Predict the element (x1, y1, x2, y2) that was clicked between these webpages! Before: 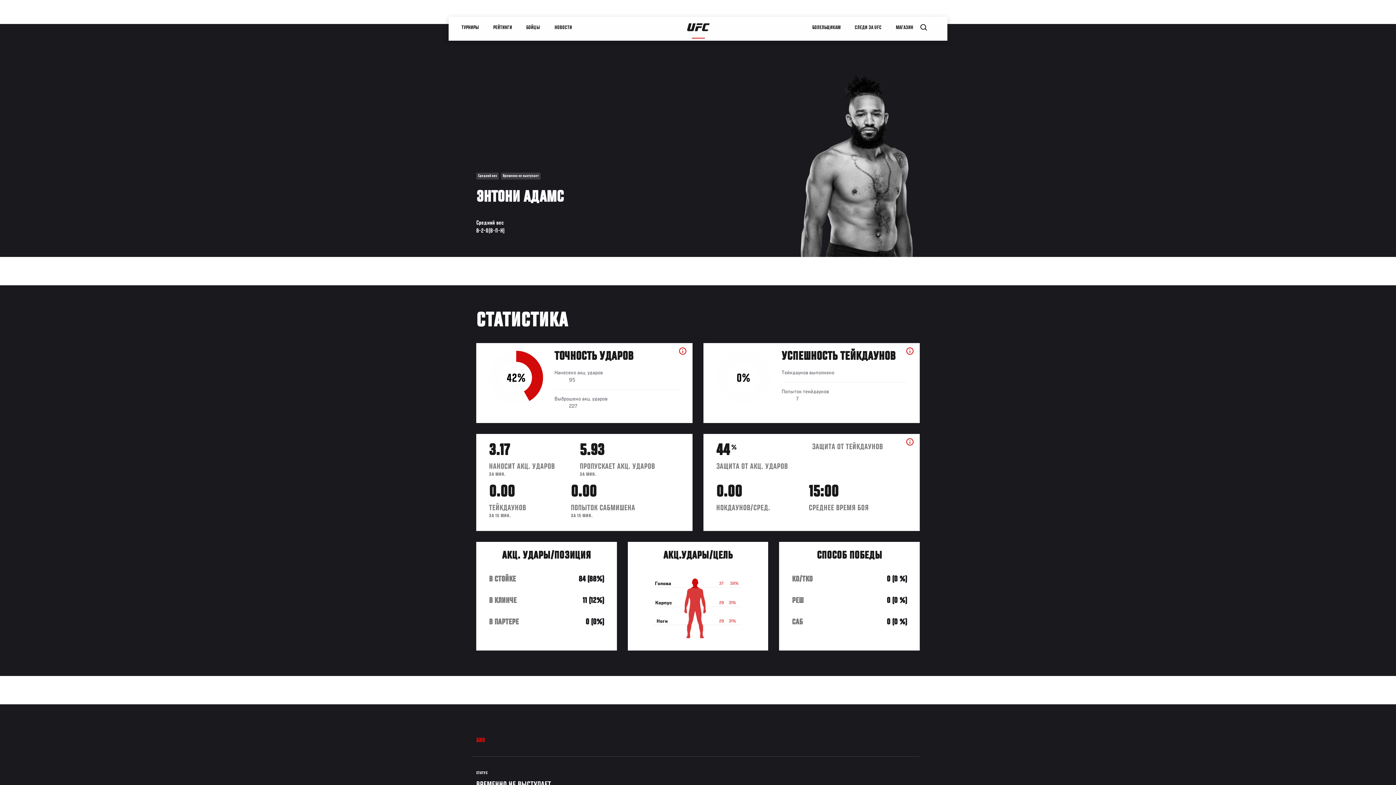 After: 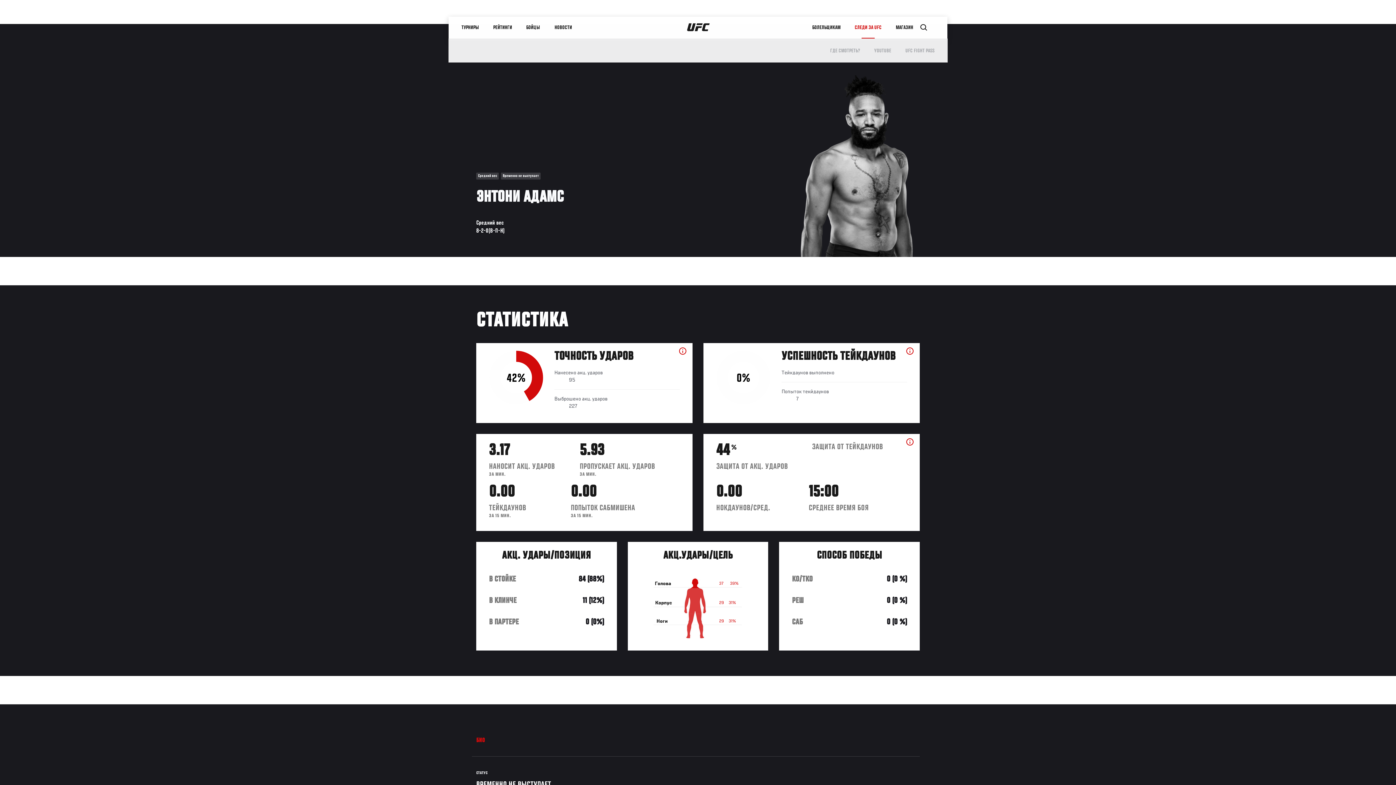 Action: bbox: (847, 16, 888, 38) label: СЛЕДИ ЗА UFC